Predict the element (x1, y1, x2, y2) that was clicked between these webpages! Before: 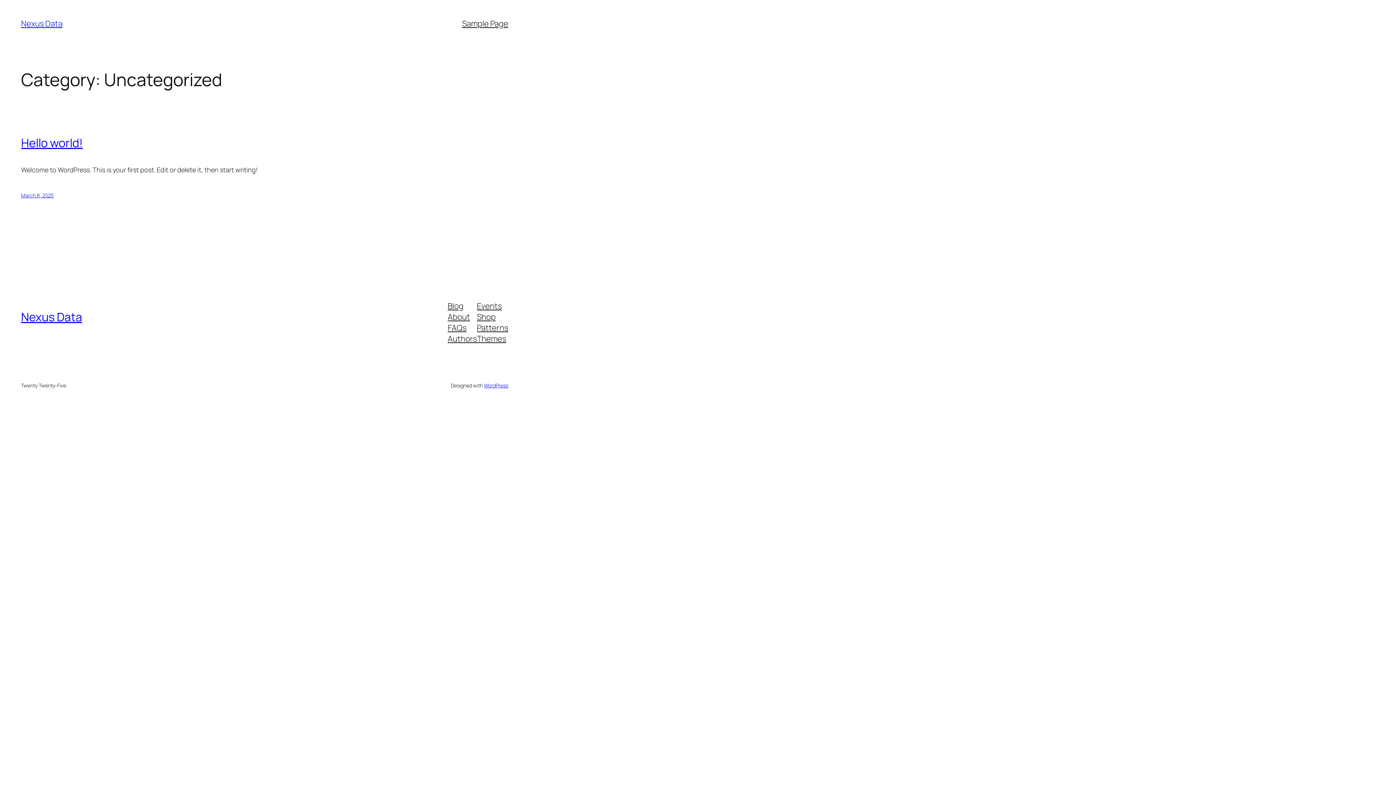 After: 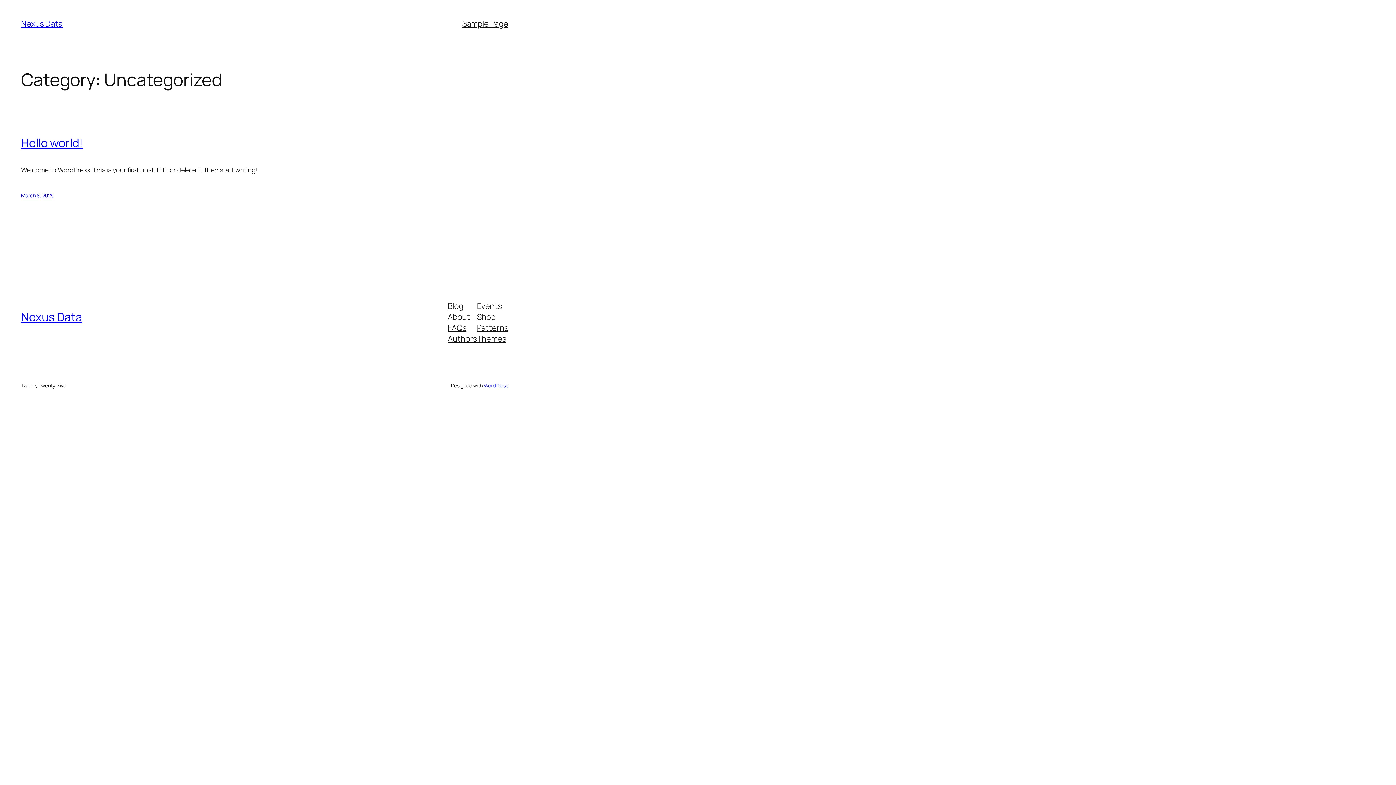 Action: label: Shop bbox: (477, 311, 495, 322)